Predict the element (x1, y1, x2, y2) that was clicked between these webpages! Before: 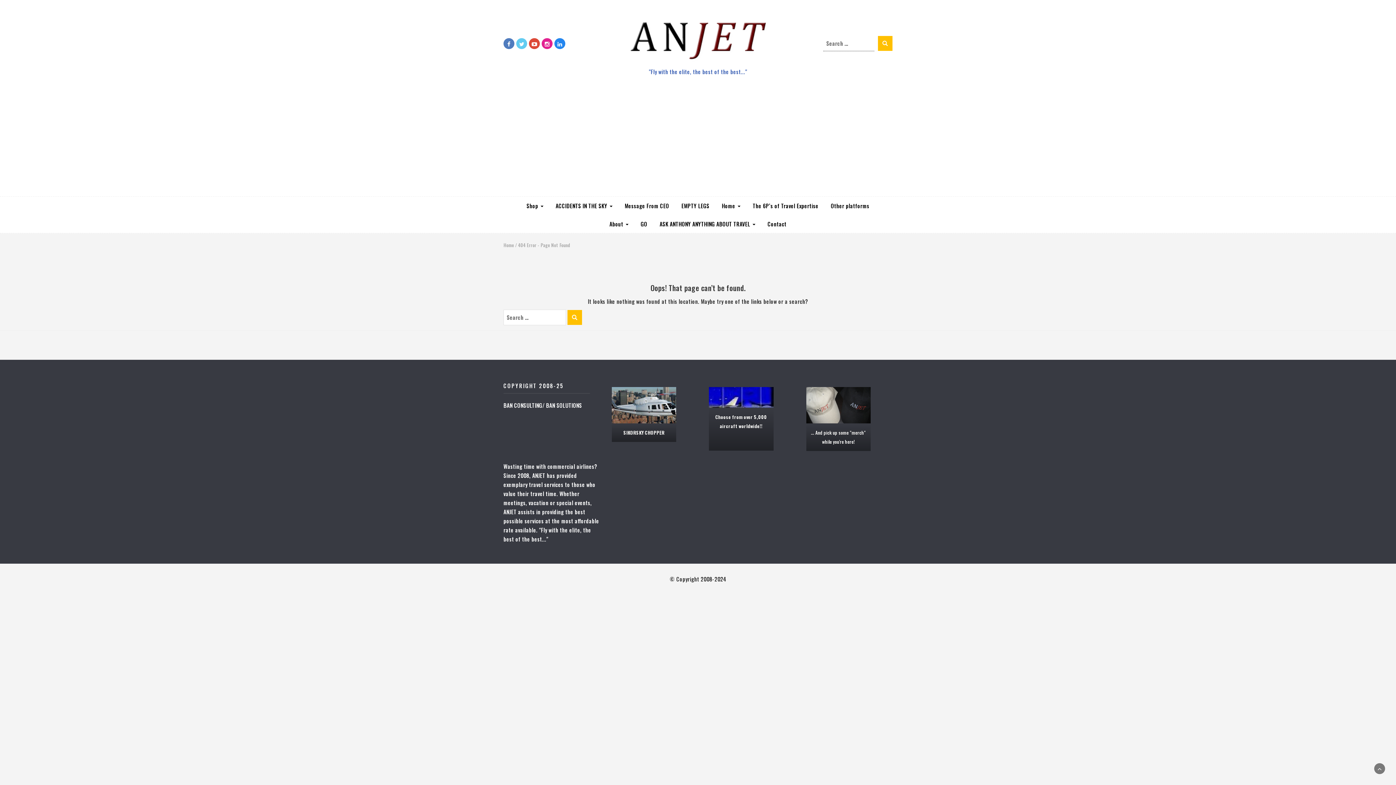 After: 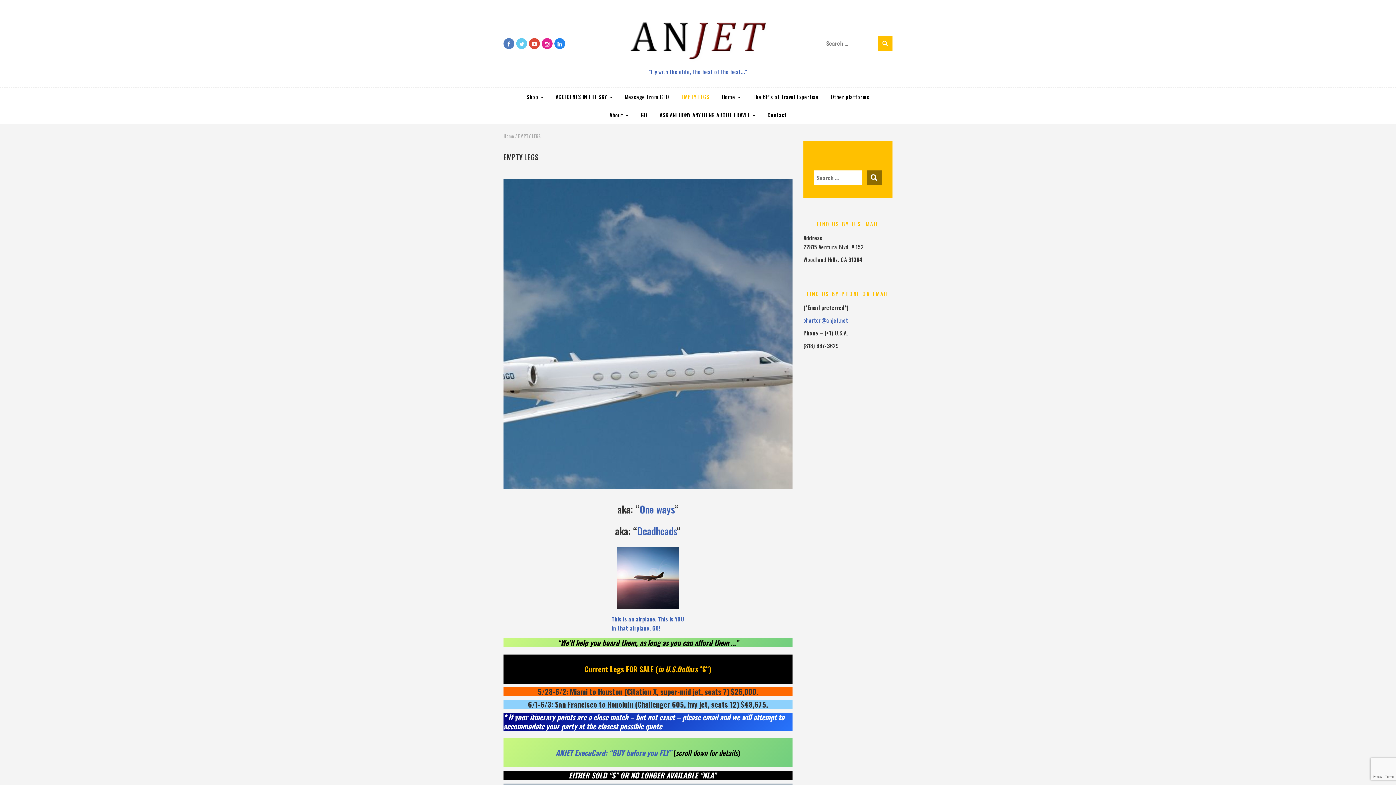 Action: bbox: (503, 462, 599, 543) label: Wasting time with commercial airlines? Since 2008, ANJET has provided exemplary travel services to those who value their travel time. Whether meetings, vacation or special events, ANJET assists in providing the best possible services at the most affordable rate available. "Fly with the elite, the best of the best..."